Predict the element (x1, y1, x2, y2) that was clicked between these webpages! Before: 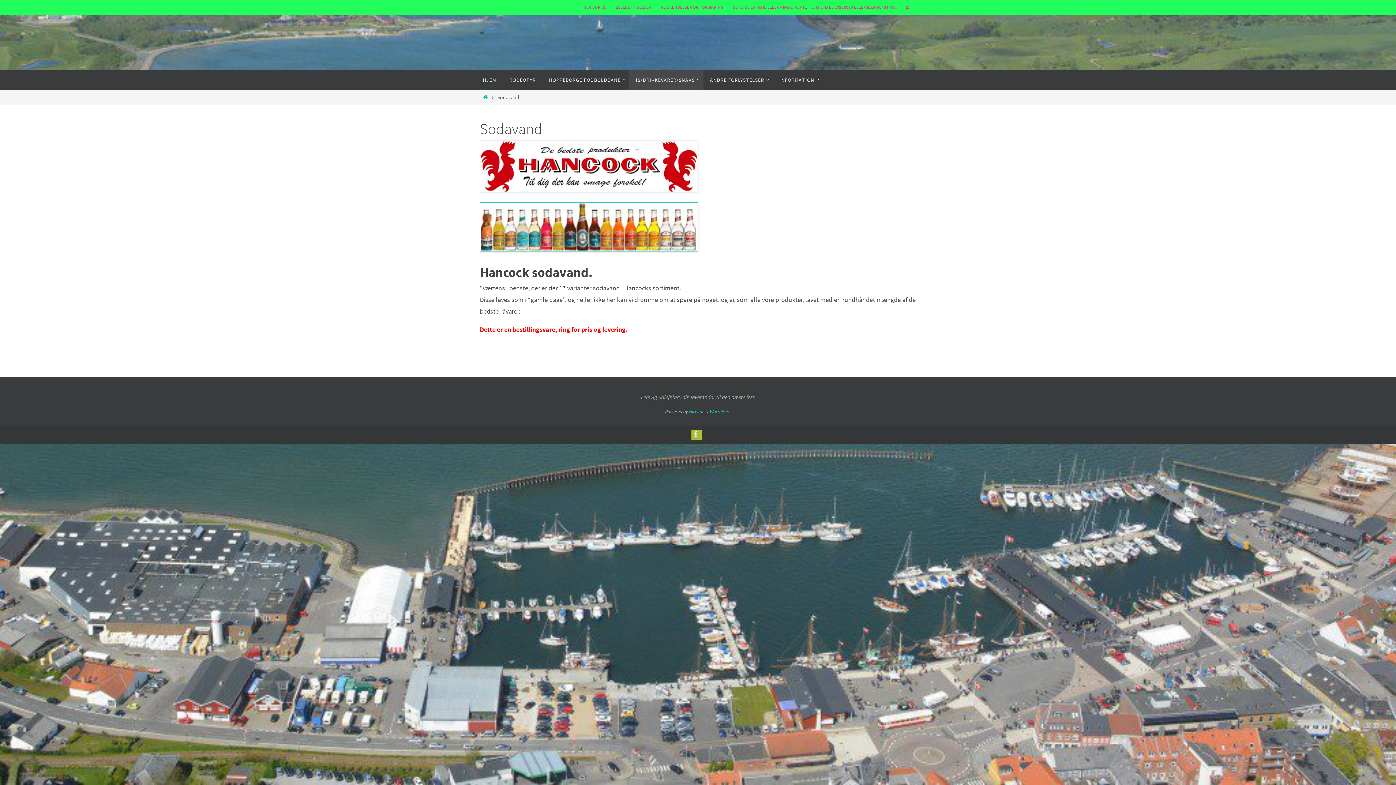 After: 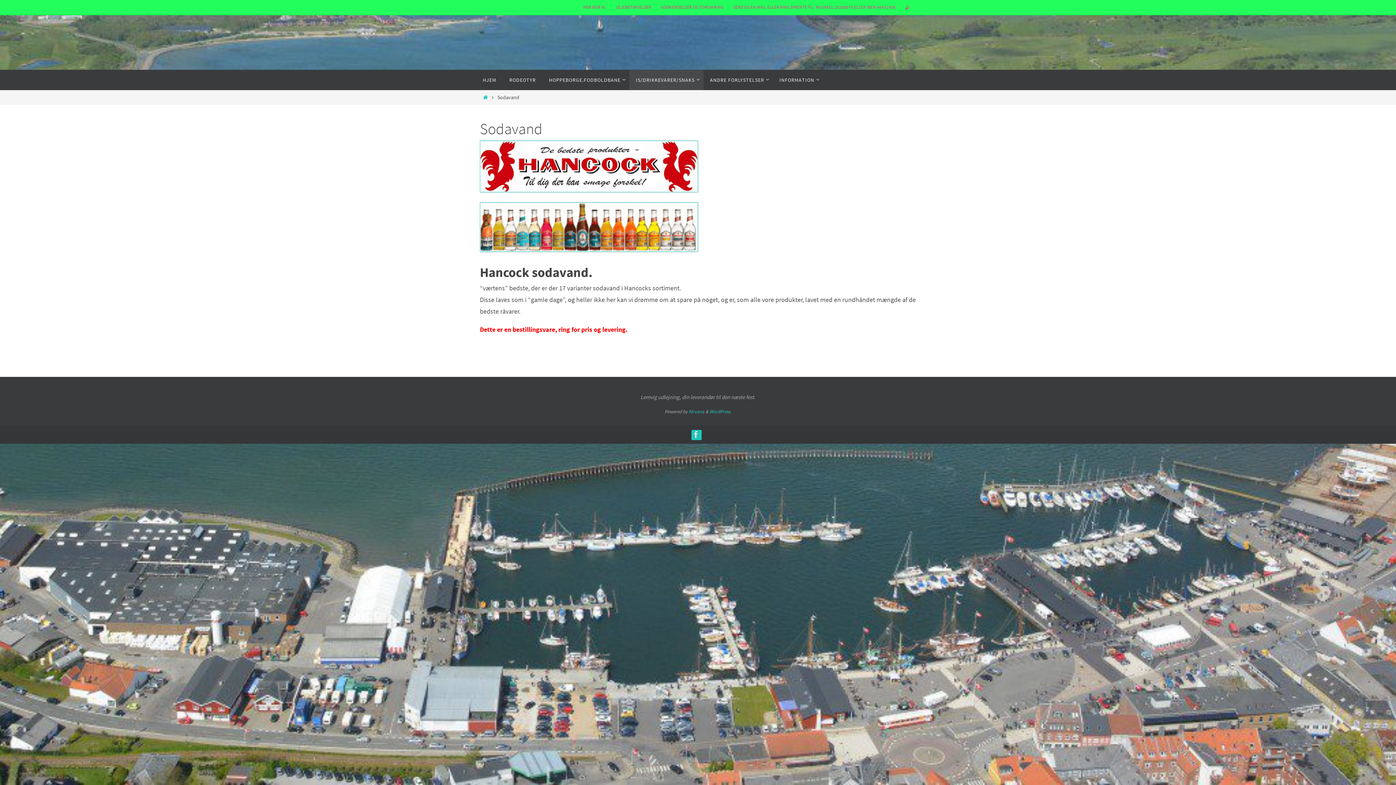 Action: bbox: (691, 430, 701, 439)